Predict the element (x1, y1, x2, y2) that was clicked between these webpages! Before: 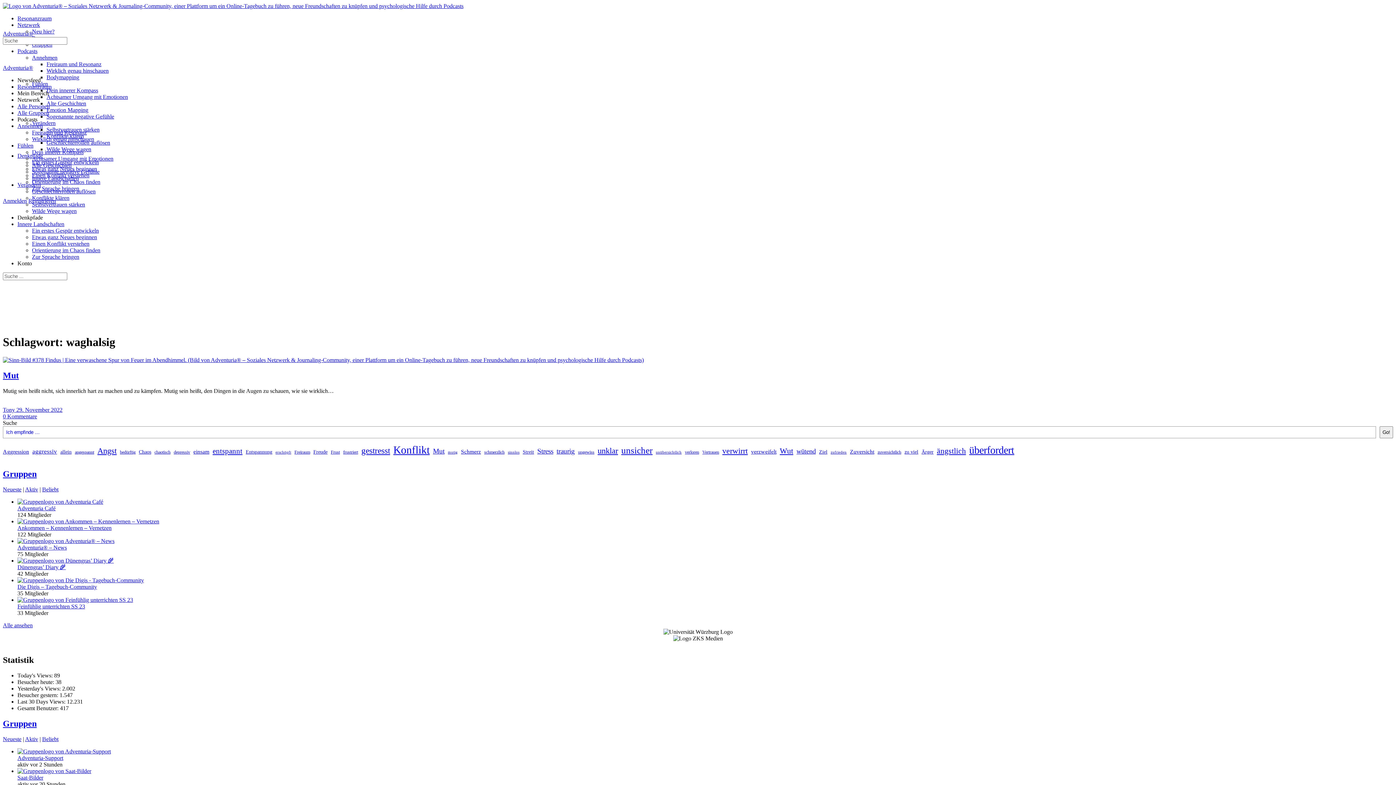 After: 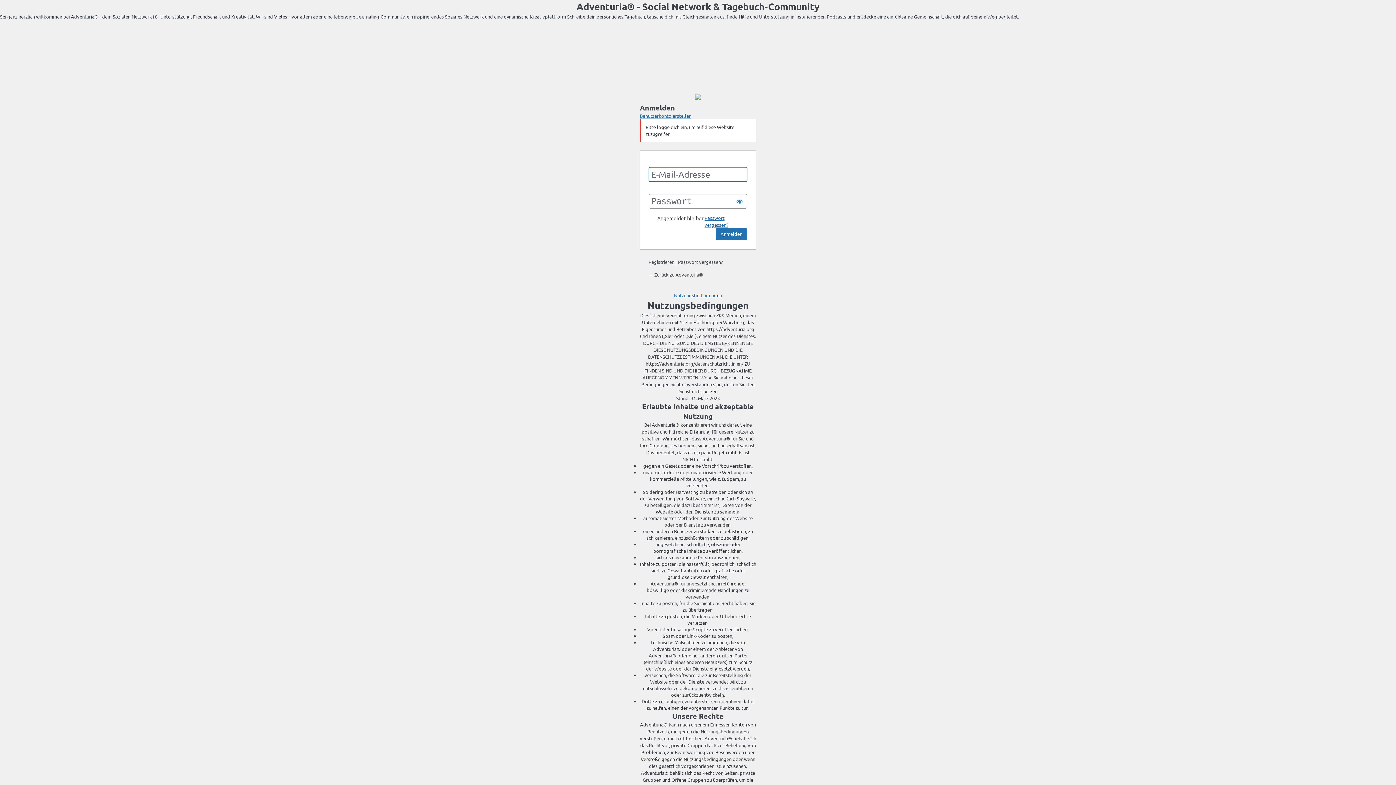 Action: bbox: (17, 564, 65, 570) label: Dünengras’ Diary 🌾